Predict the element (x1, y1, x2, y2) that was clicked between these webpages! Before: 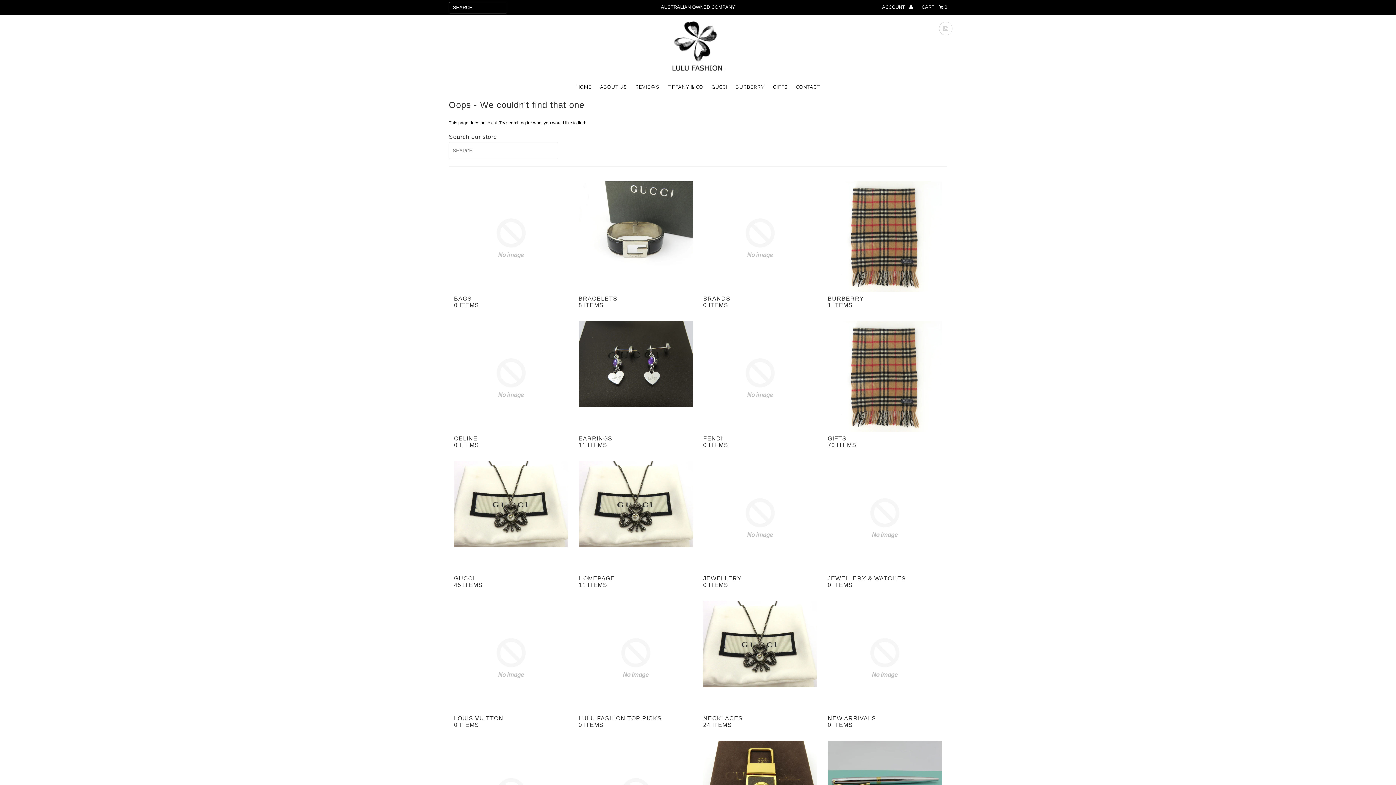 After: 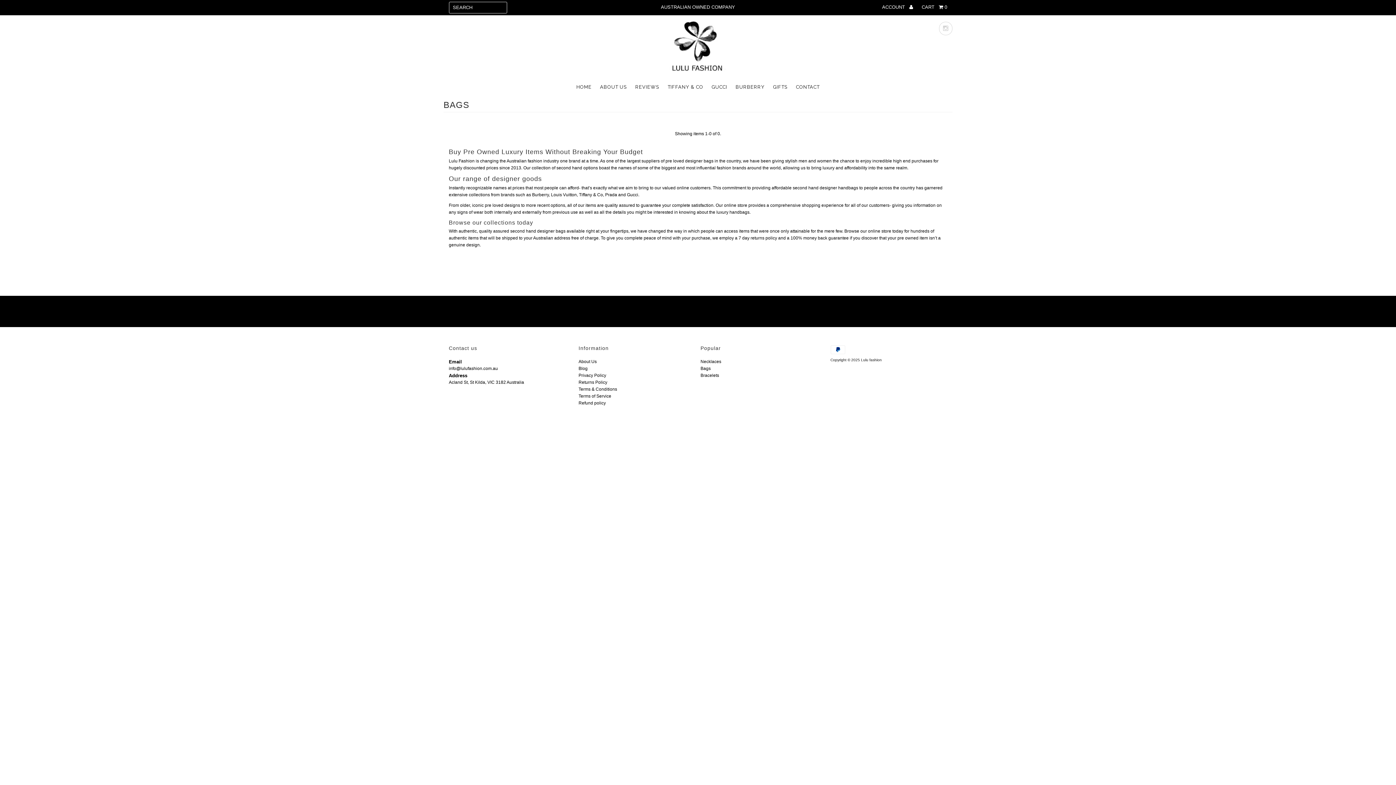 Action: bbox: (454, 295, 568, 308) label: BAGS
0 ITEMS